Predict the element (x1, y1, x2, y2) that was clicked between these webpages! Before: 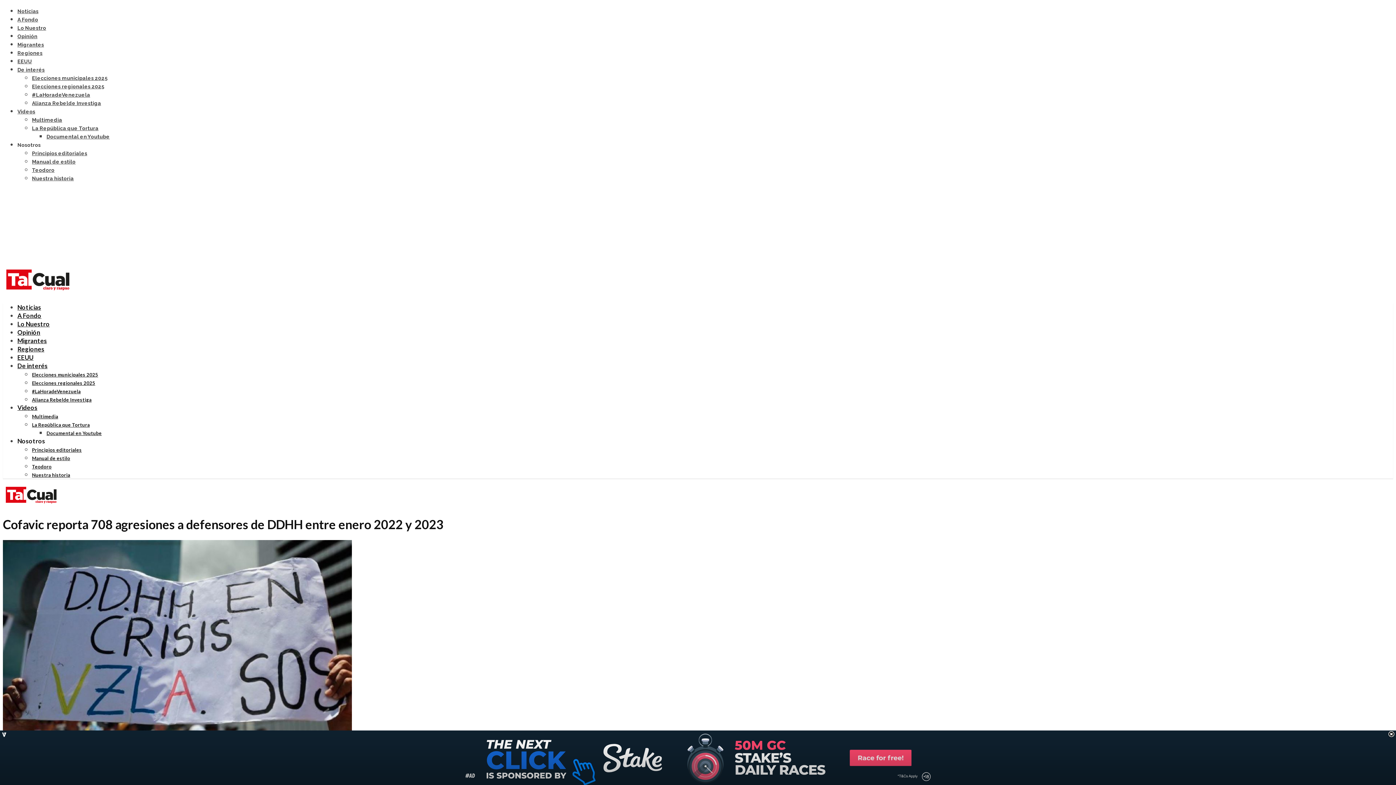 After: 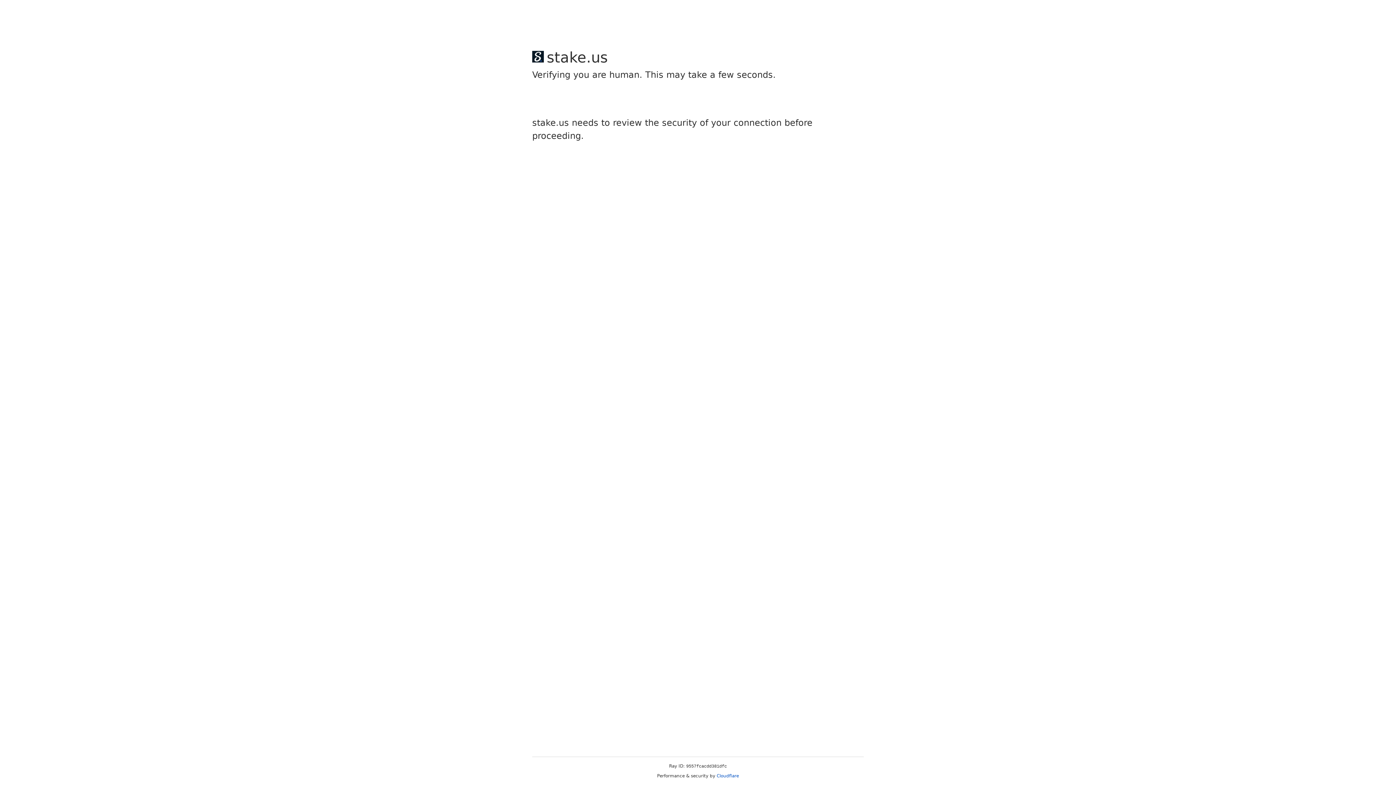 Action: label: Teodoro bbox: (32, 463, 51, 469)